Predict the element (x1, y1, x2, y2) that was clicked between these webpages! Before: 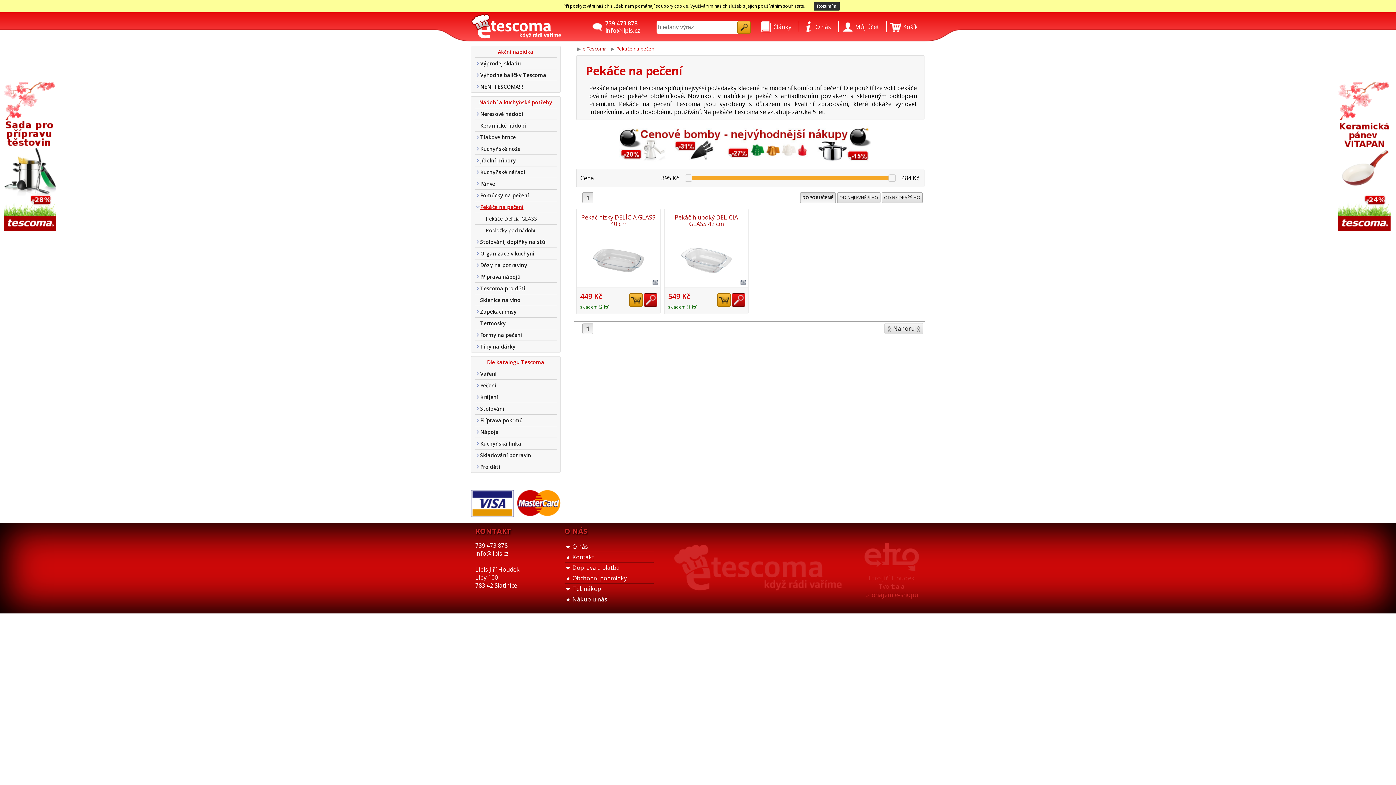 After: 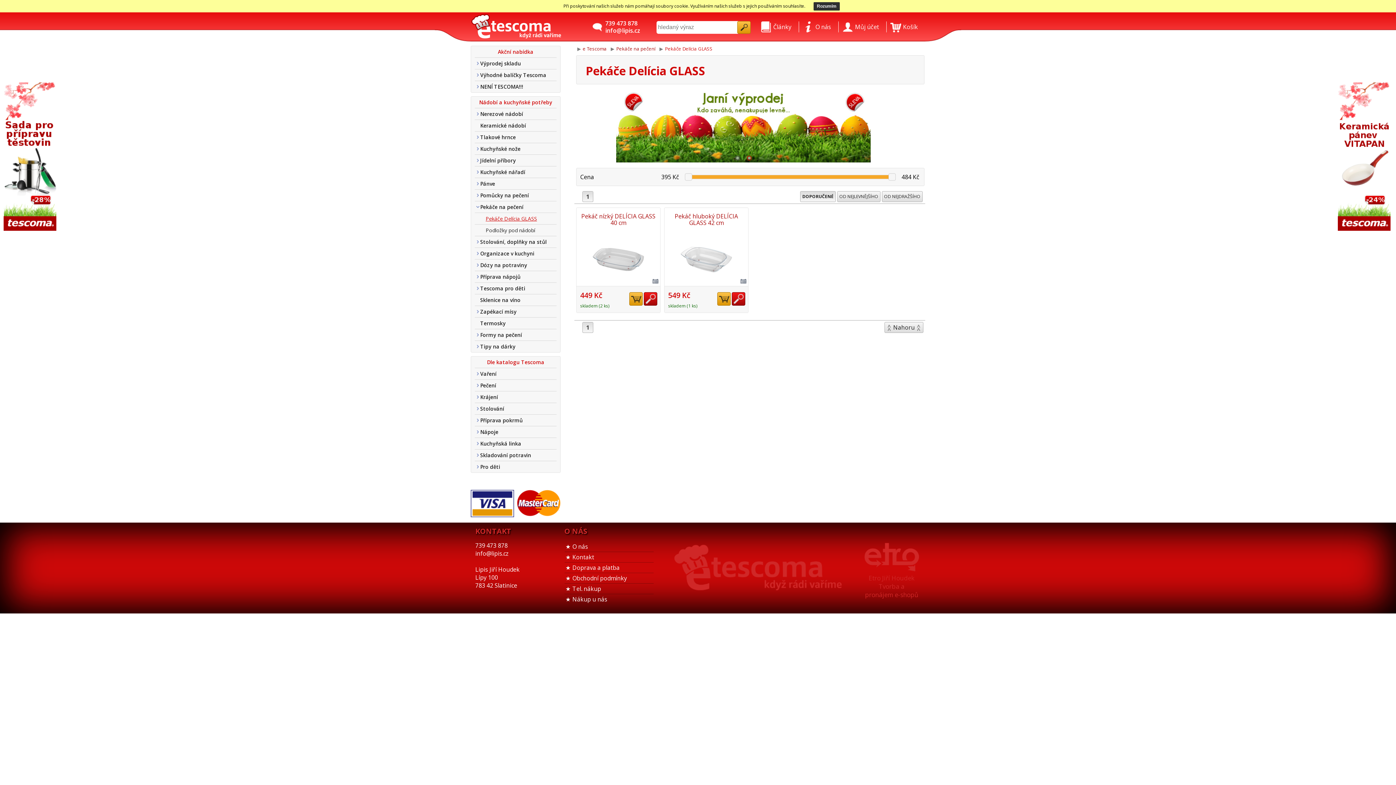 Action: label: Pekáče Delícia GLASS bbox: (480, 200, 556, 212)